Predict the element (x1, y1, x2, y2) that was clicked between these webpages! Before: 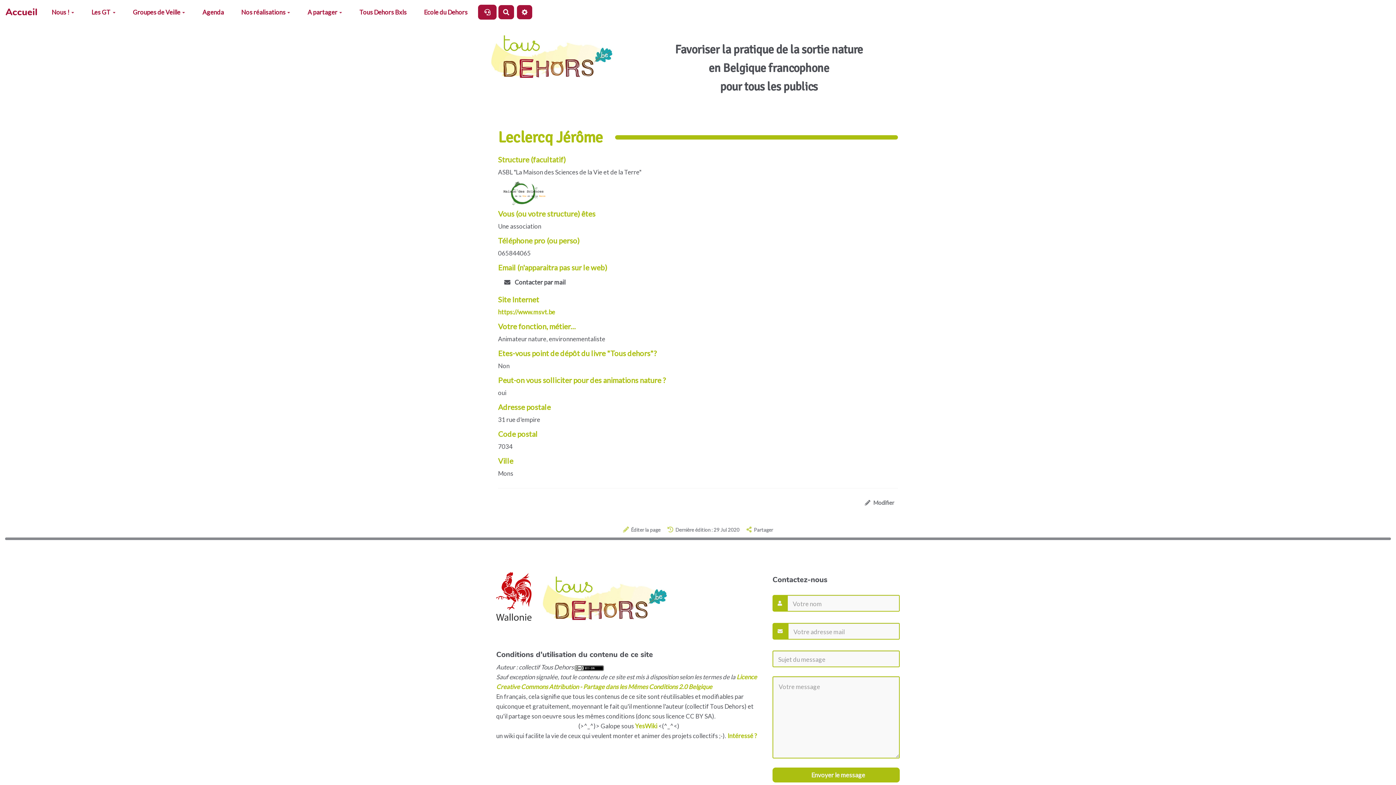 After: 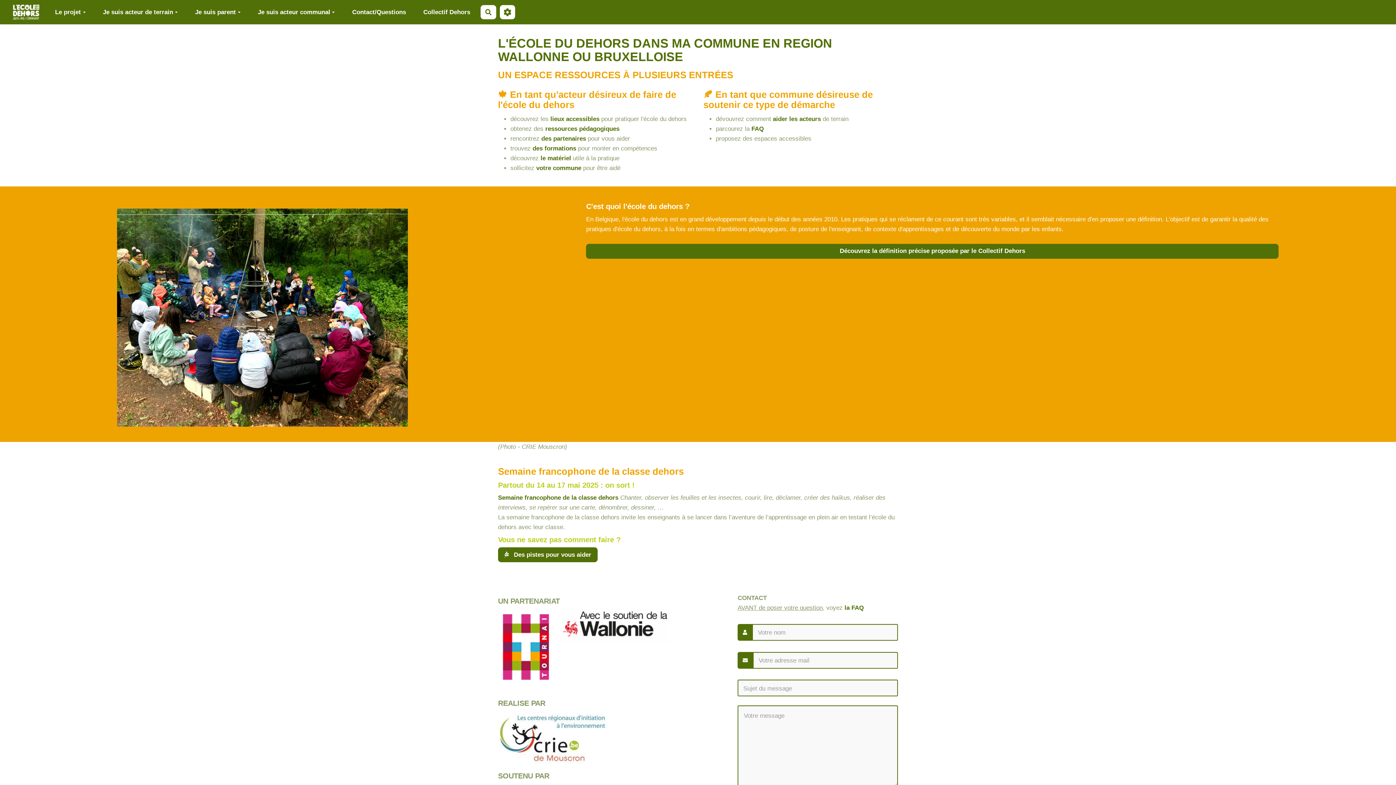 Action: label: Ecole du Dehors bbox: (415, 5, 476, 18)